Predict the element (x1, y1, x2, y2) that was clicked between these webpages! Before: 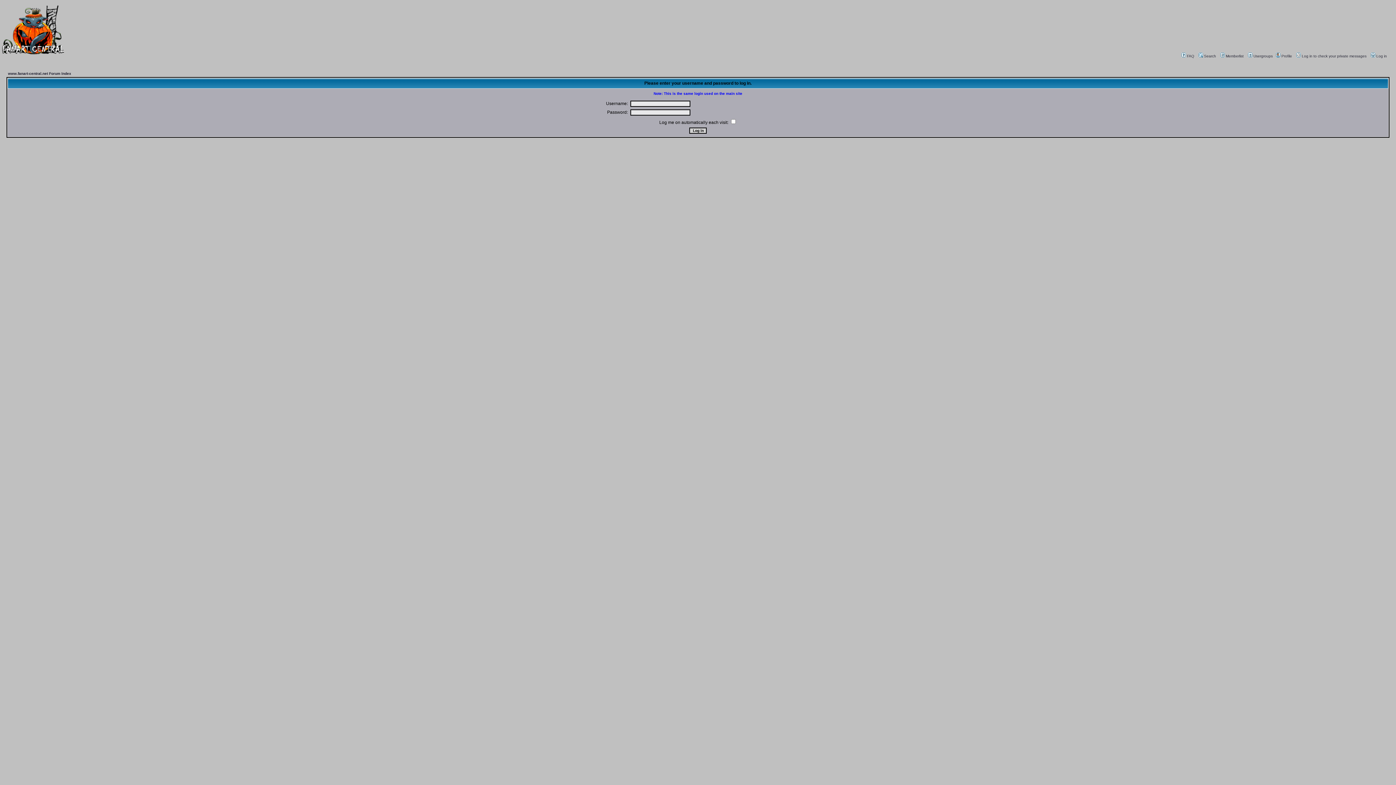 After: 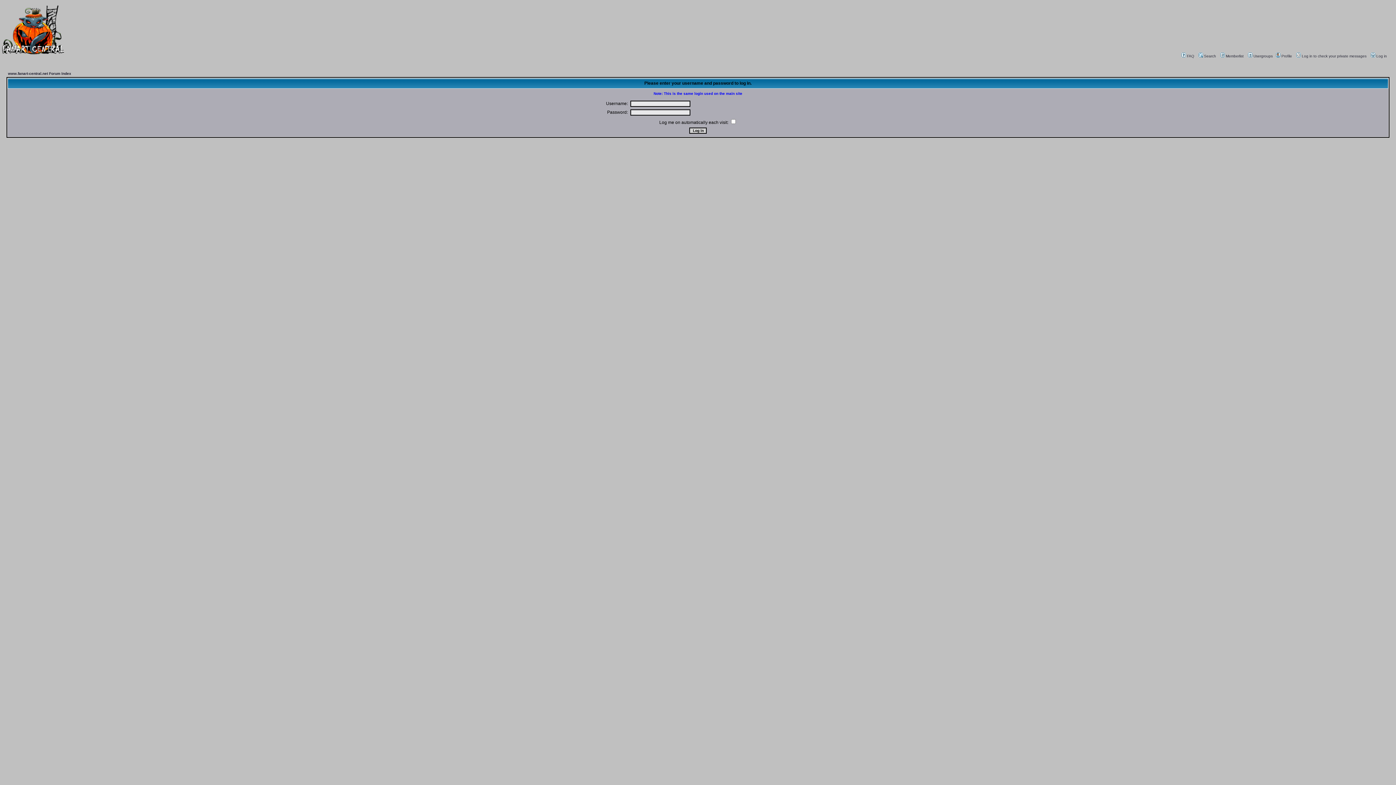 Action: label: Log in bbox: (1370, 54, 1387, 58)